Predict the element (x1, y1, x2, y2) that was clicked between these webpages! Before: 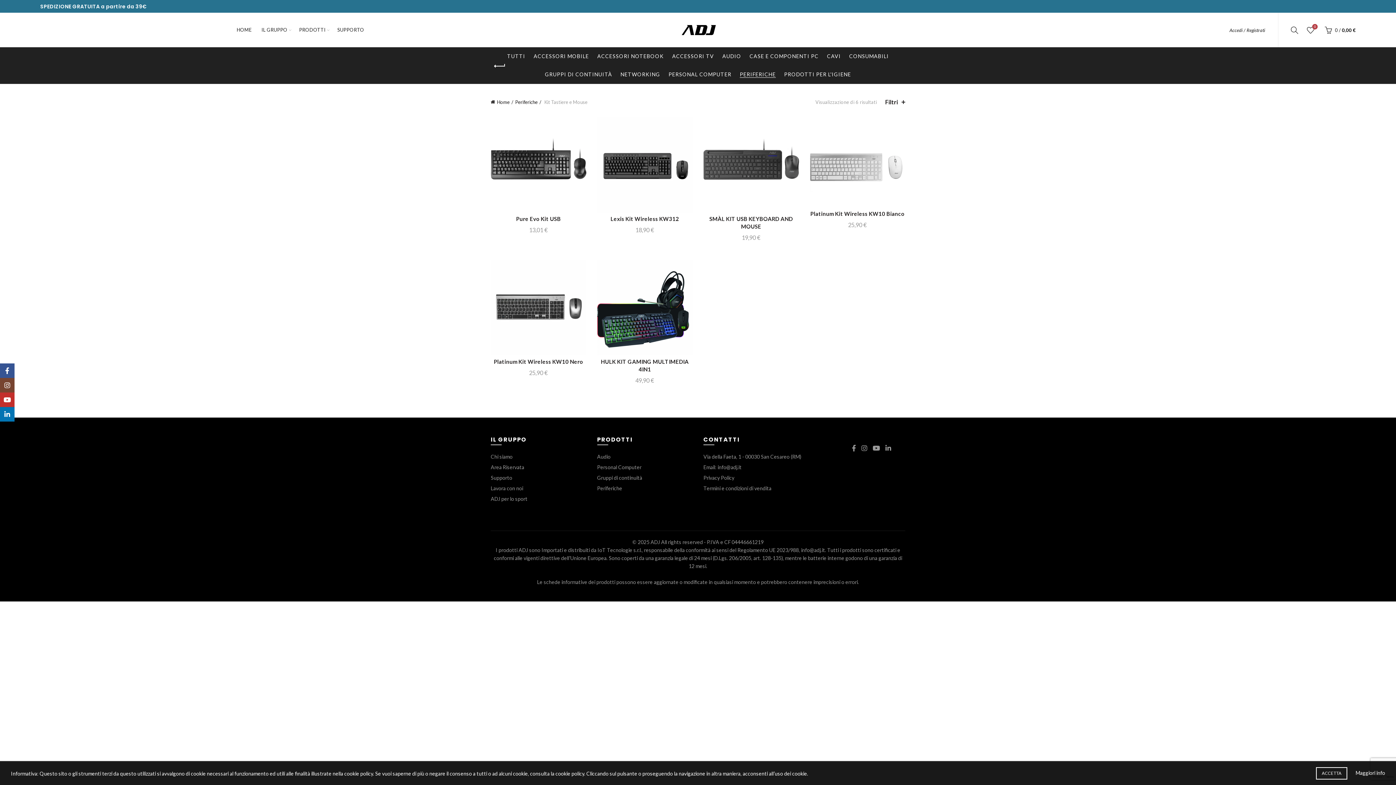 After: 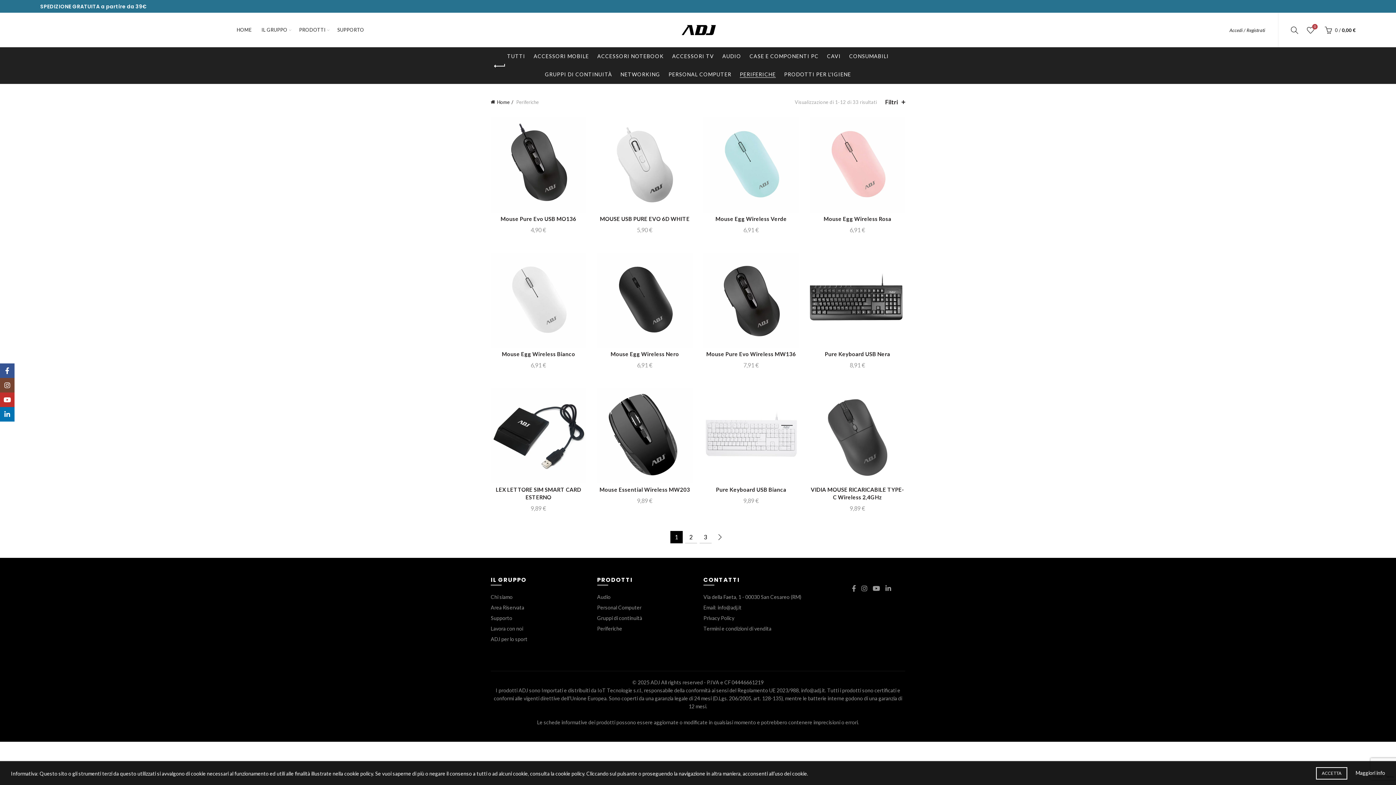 Action: label: Periferiche bbox: (597, 485, 622, 491)